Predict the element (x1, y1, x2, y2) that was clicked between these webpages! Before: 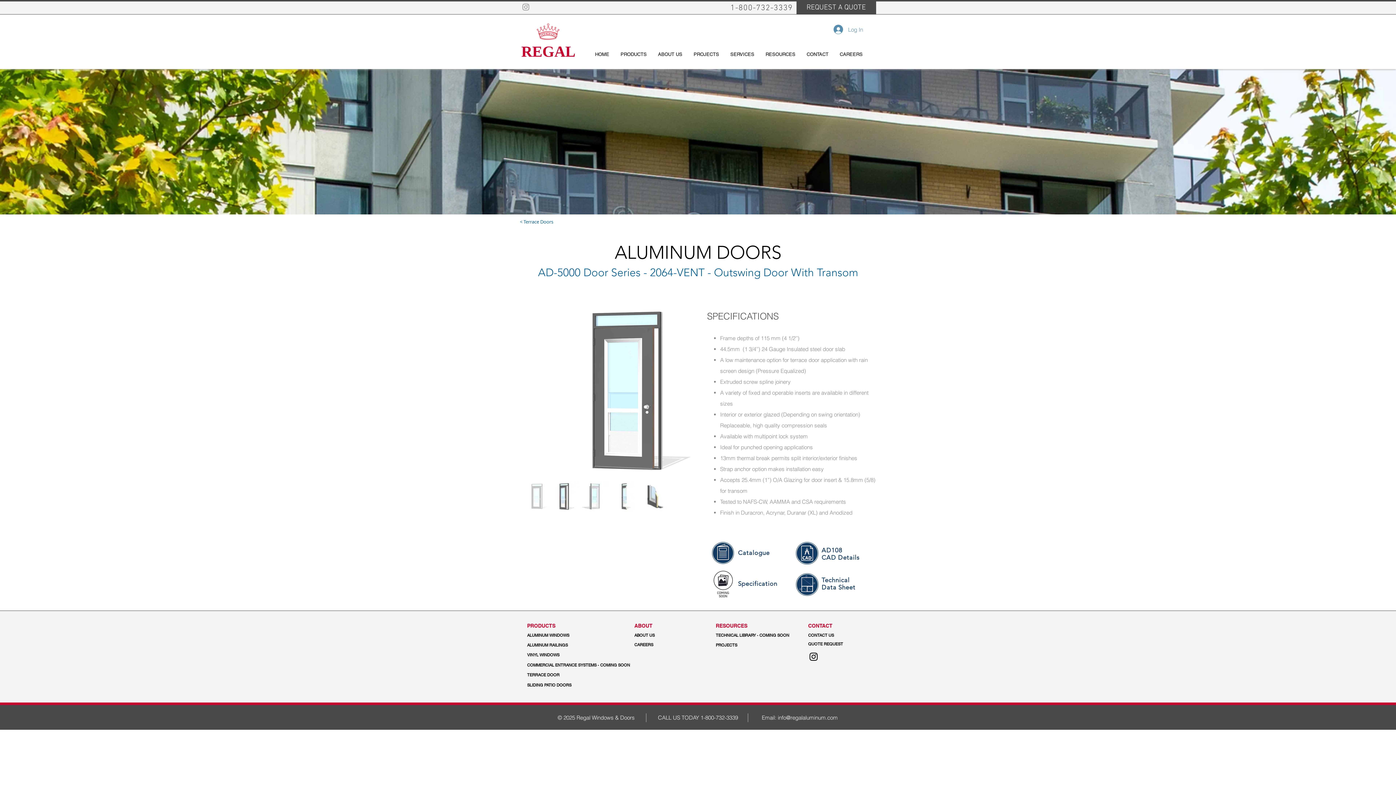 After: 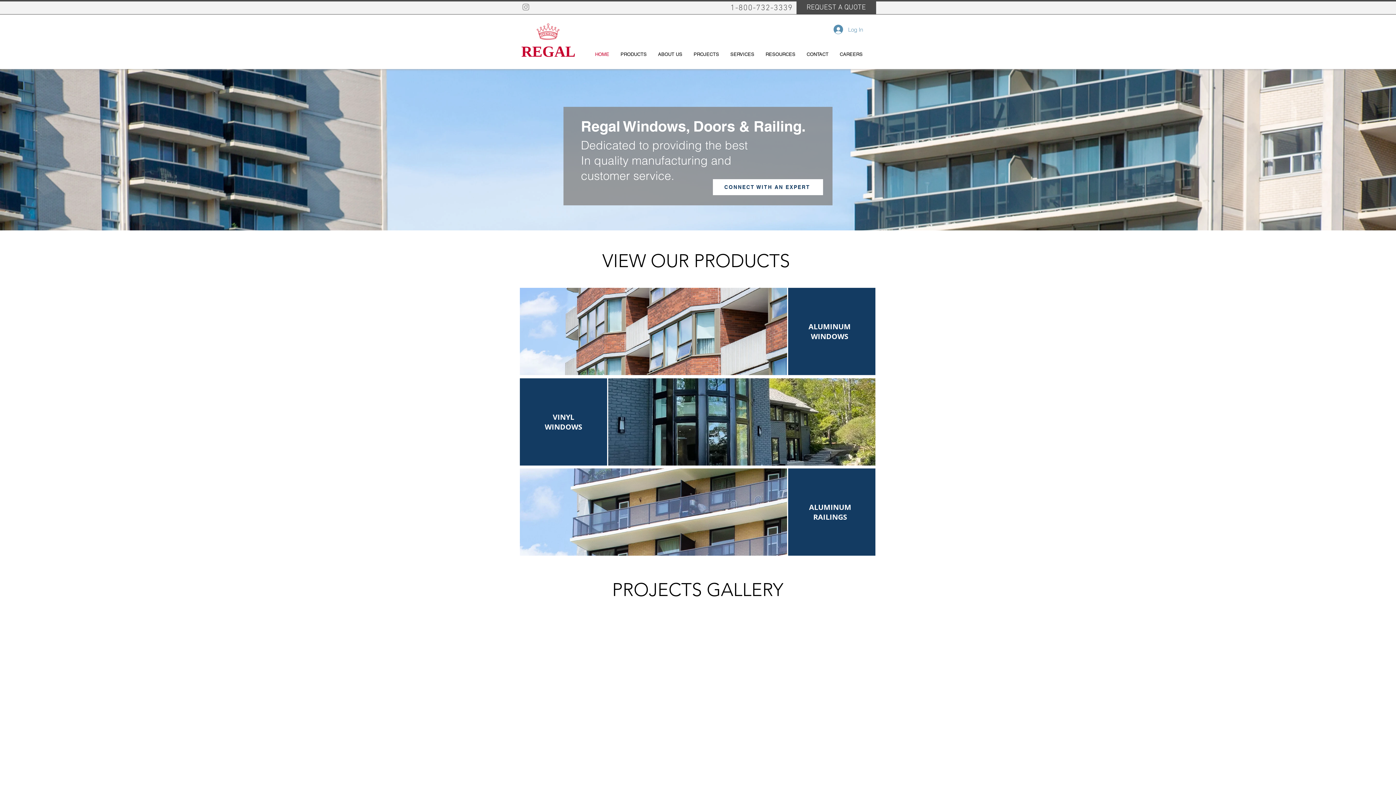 Action: bbox: (589, 48, 614, 60) label: HOME